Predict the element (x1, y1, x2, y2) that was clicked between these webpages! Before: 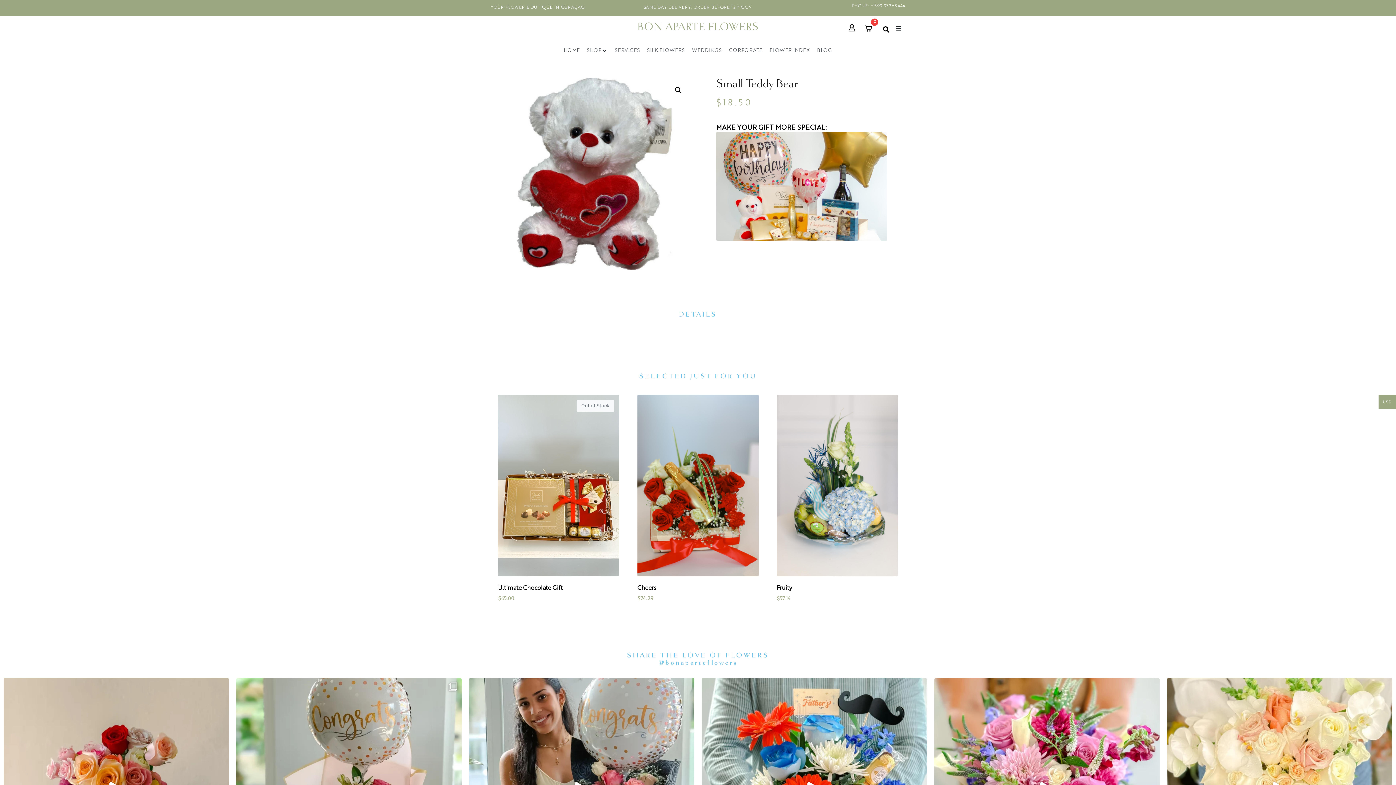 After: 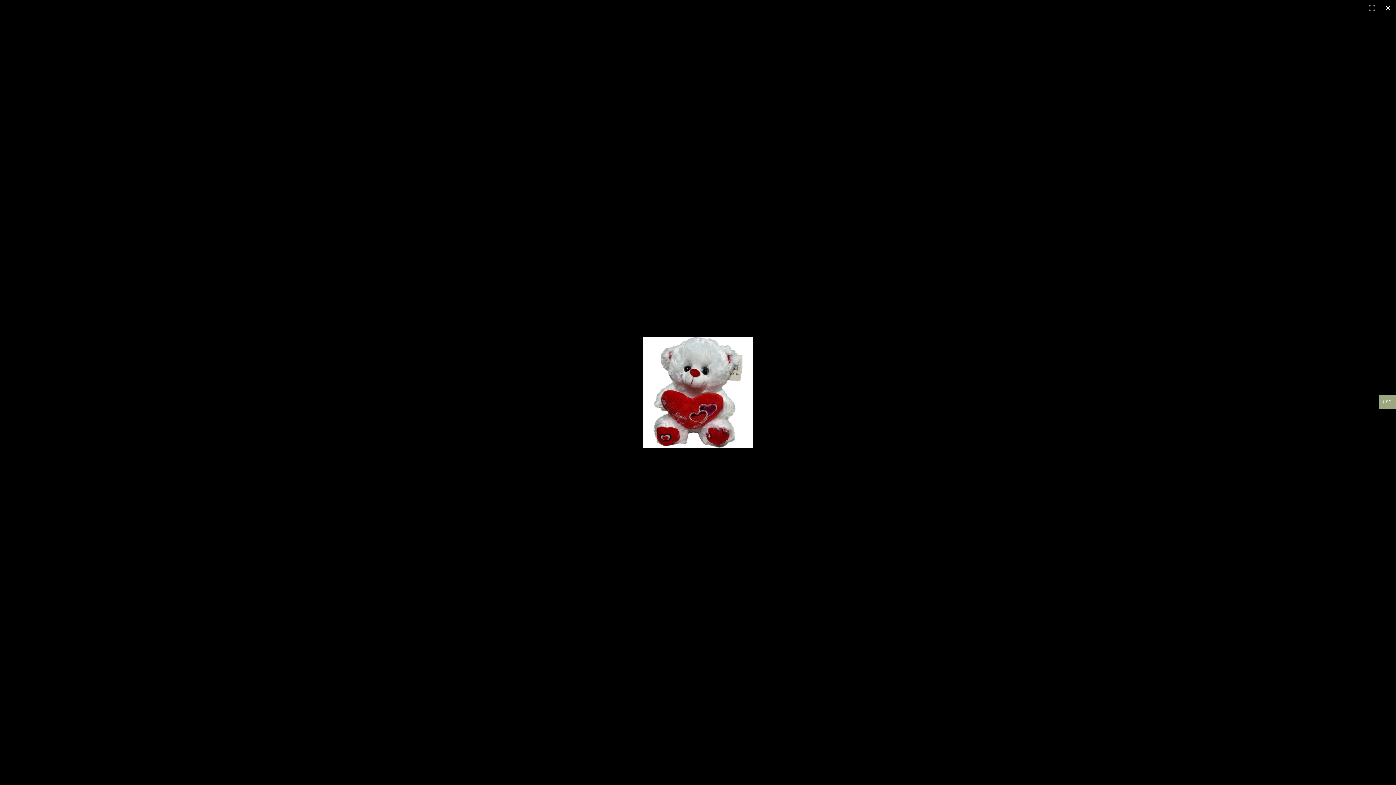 Action: bbox: (498, 77, 690, 270)